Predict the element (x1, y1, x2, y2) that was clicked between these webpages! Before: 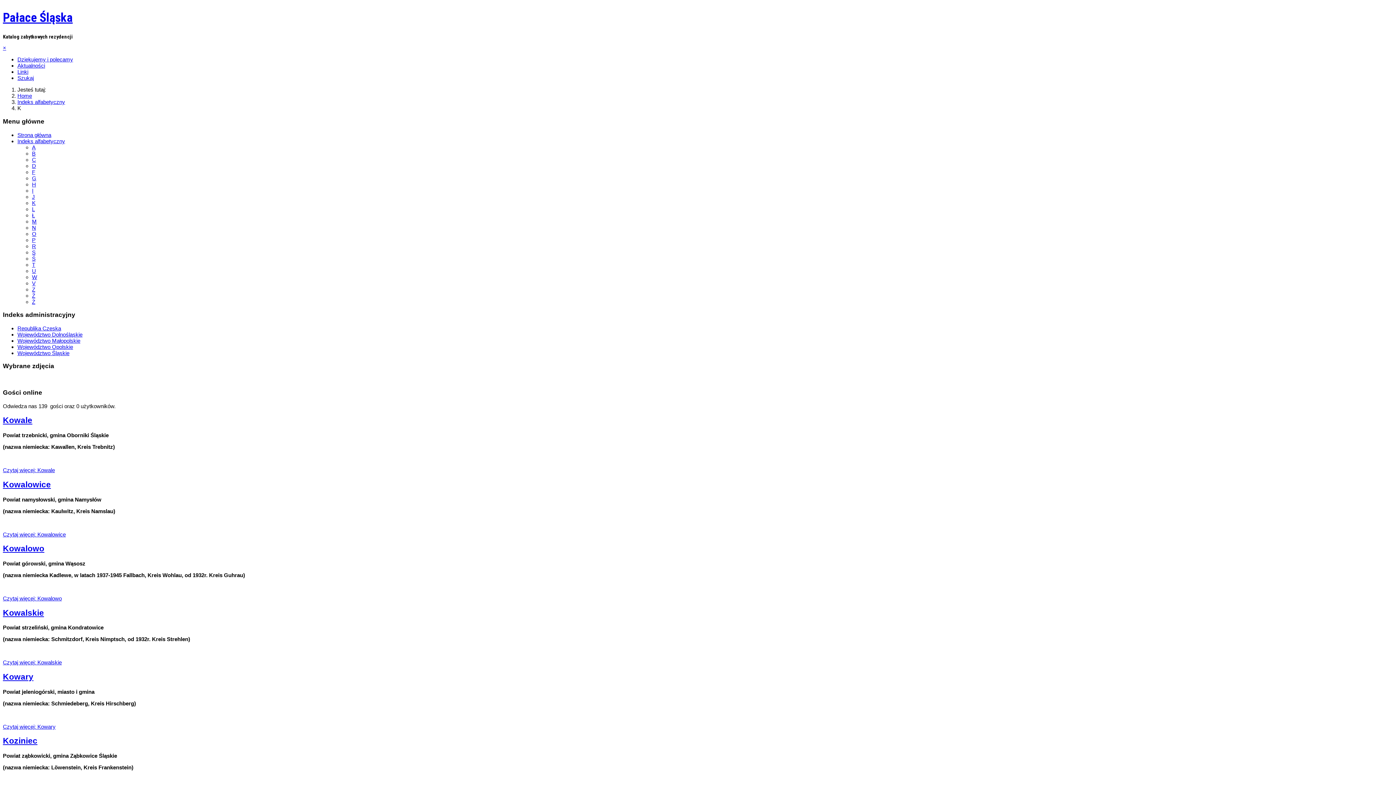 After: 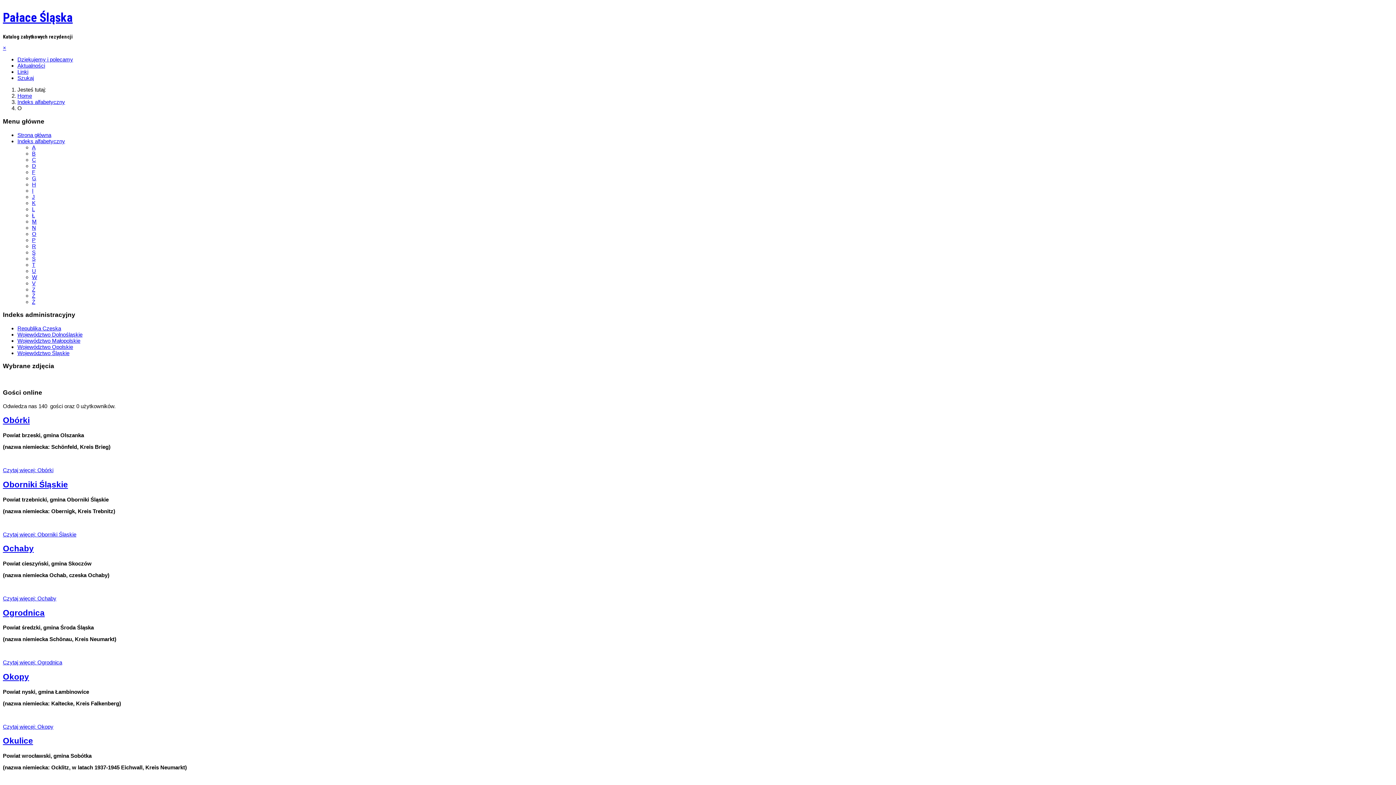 Action: label: O bbox: (32, 230, 36, 236)